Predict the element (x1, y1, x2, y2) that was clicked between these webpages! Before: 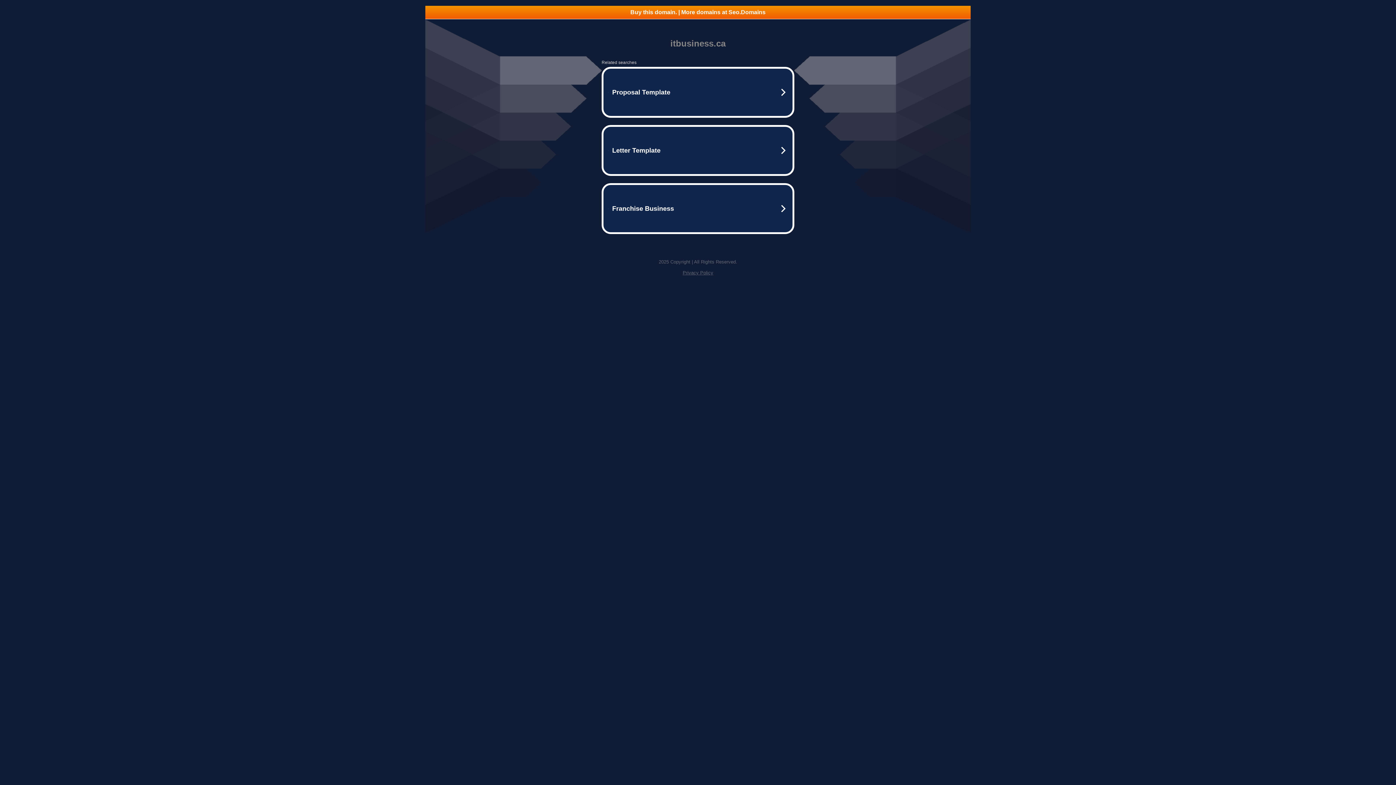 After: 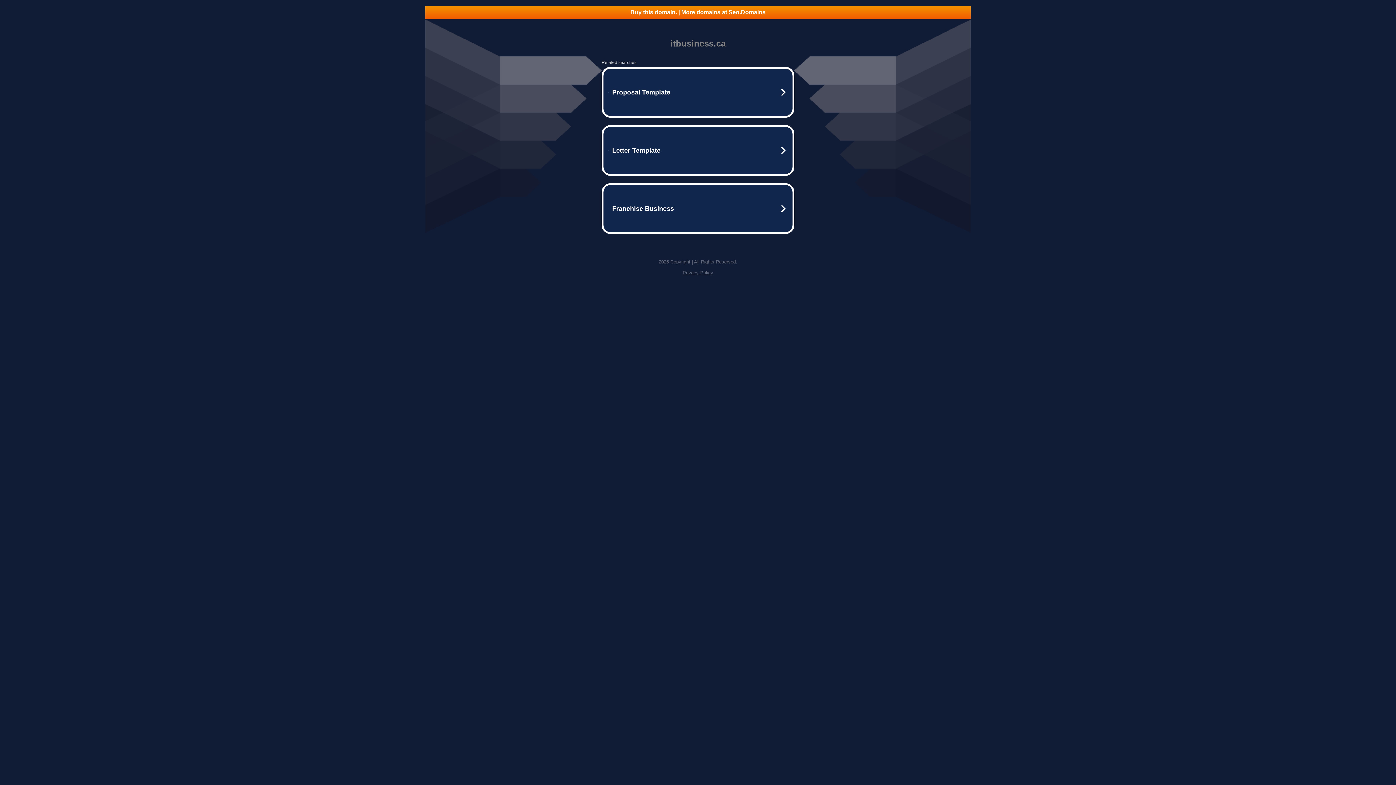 Action: bbox: (425, 5, 970, 18) label: Buy this domain. | More domains at Seo.Domains